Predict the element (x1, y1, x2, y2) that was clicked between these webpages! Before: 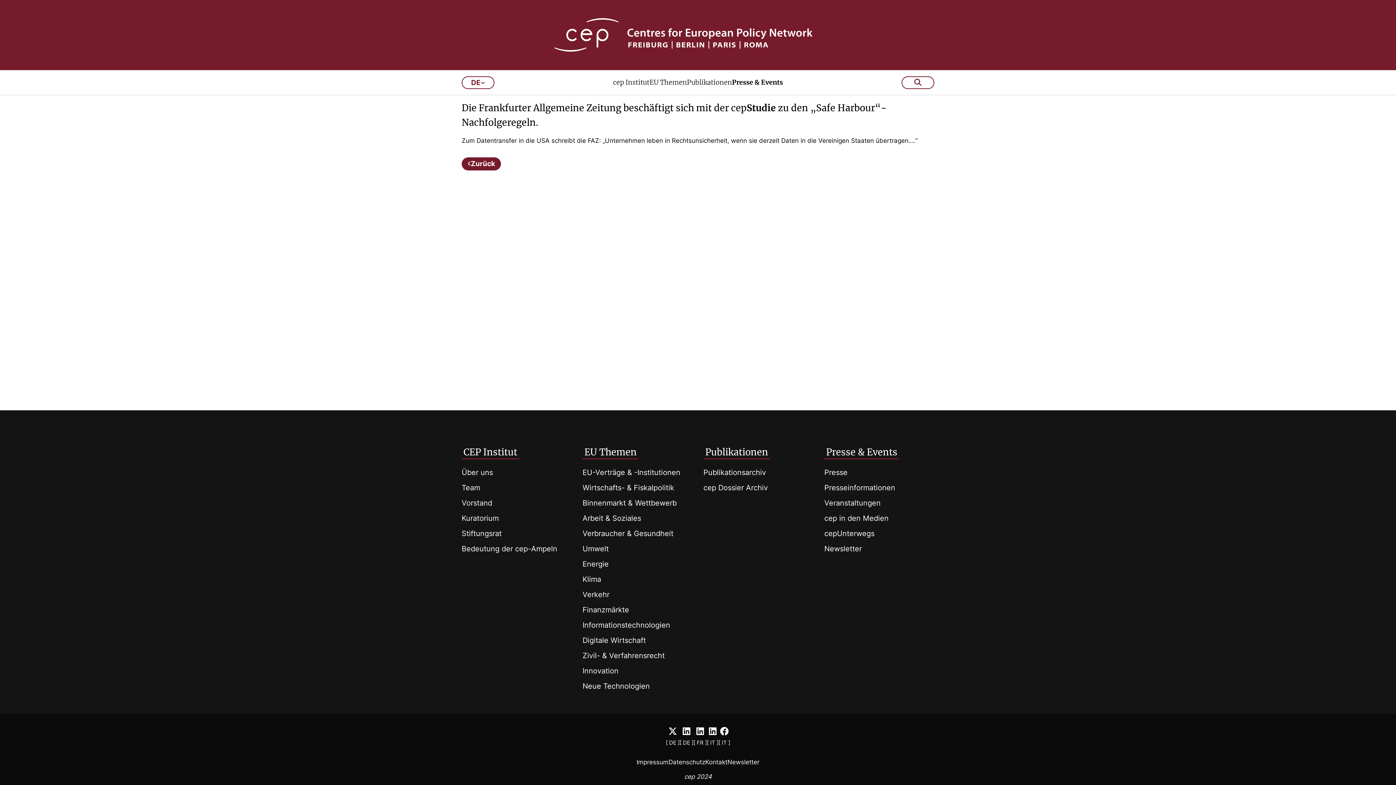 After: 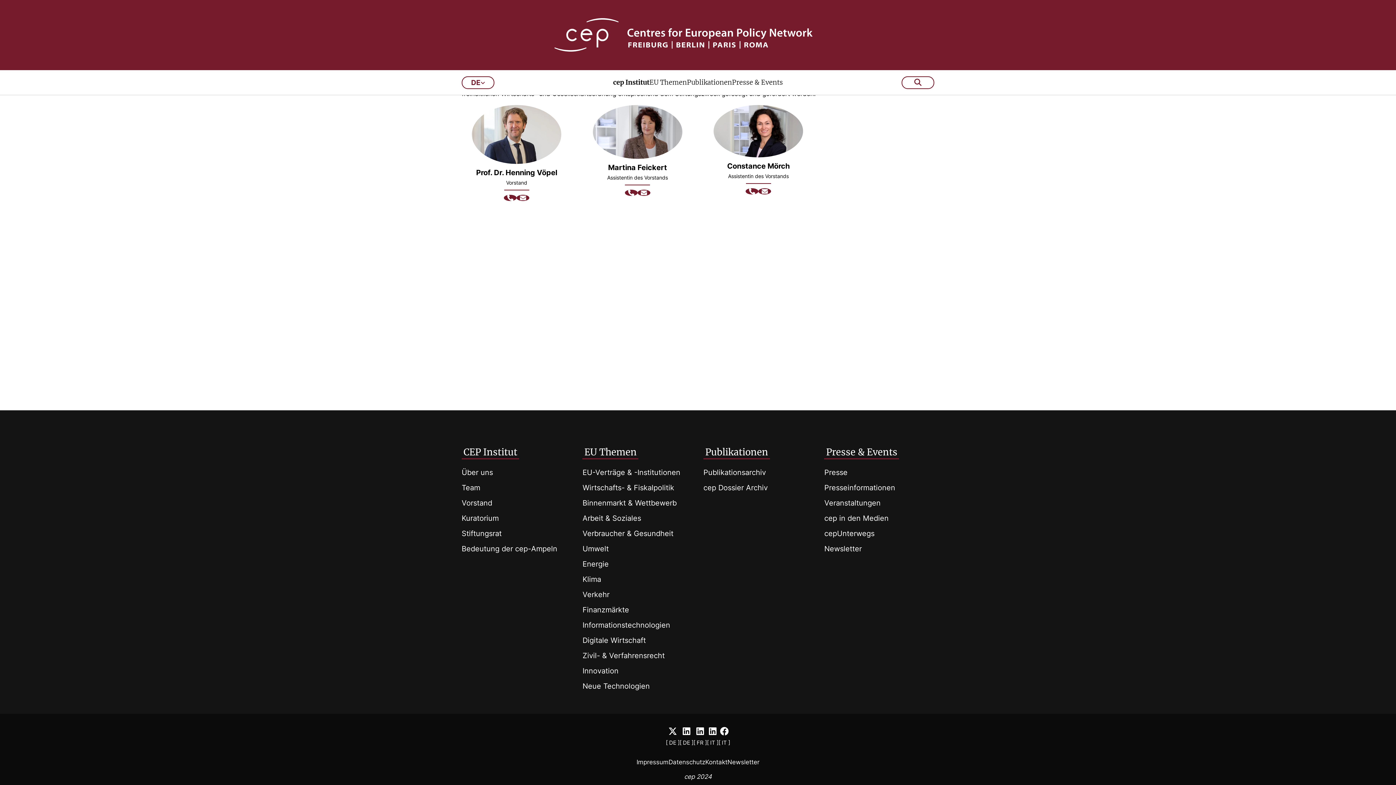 Action: label: Vorstand bbox: (461, 498, 492, 507)